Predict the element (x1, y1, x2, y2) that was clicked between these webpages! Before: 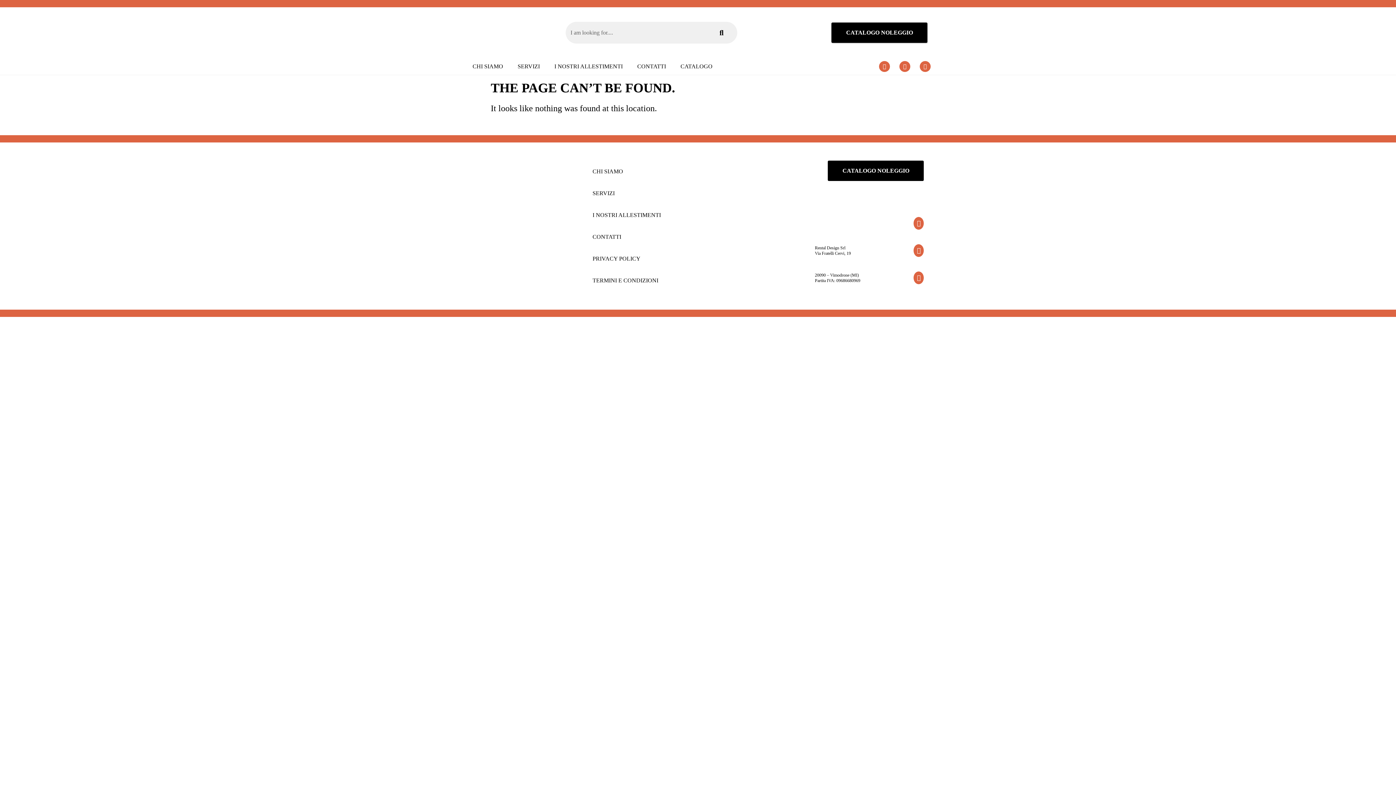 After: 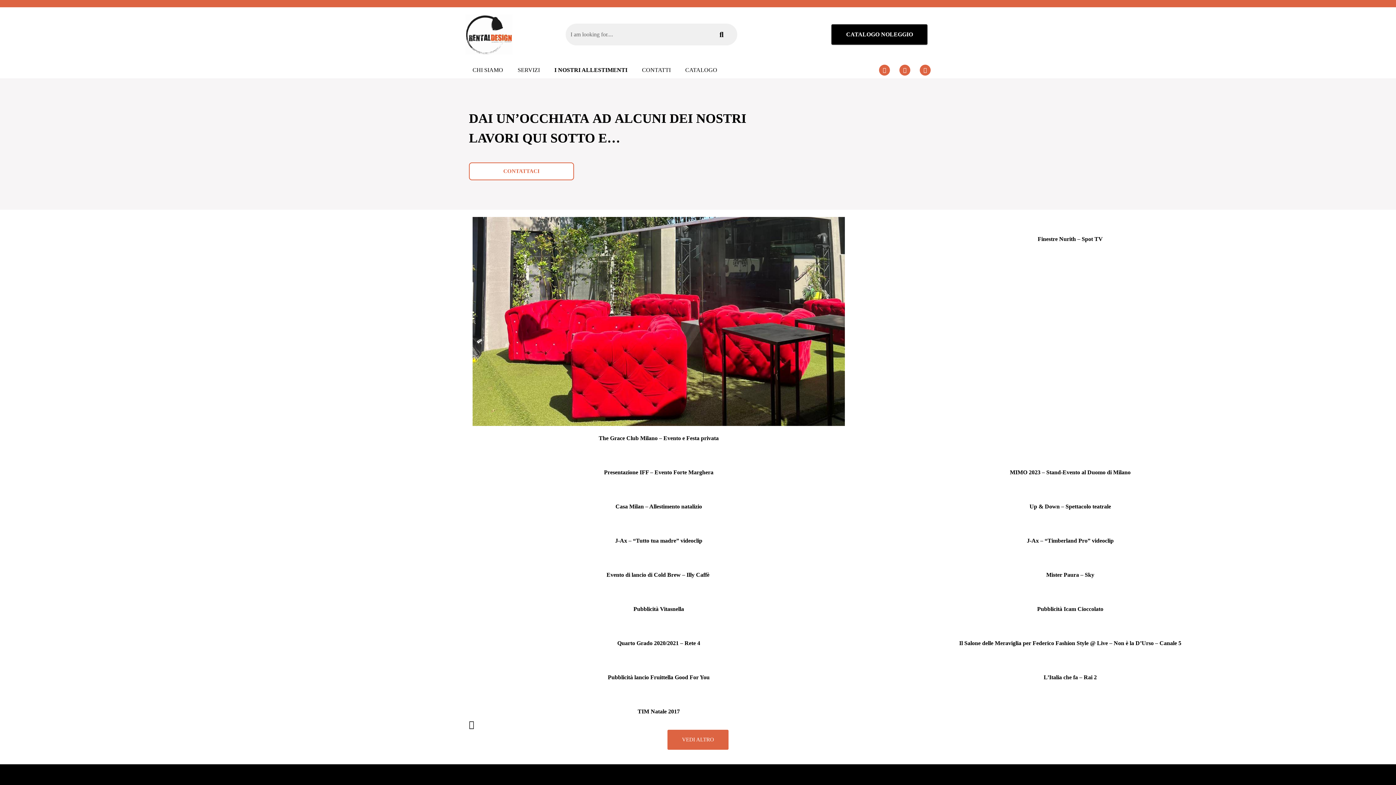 Action: label: I NOSTRI ALLESTIMENTI bbox: (585, 204, 807, 226)